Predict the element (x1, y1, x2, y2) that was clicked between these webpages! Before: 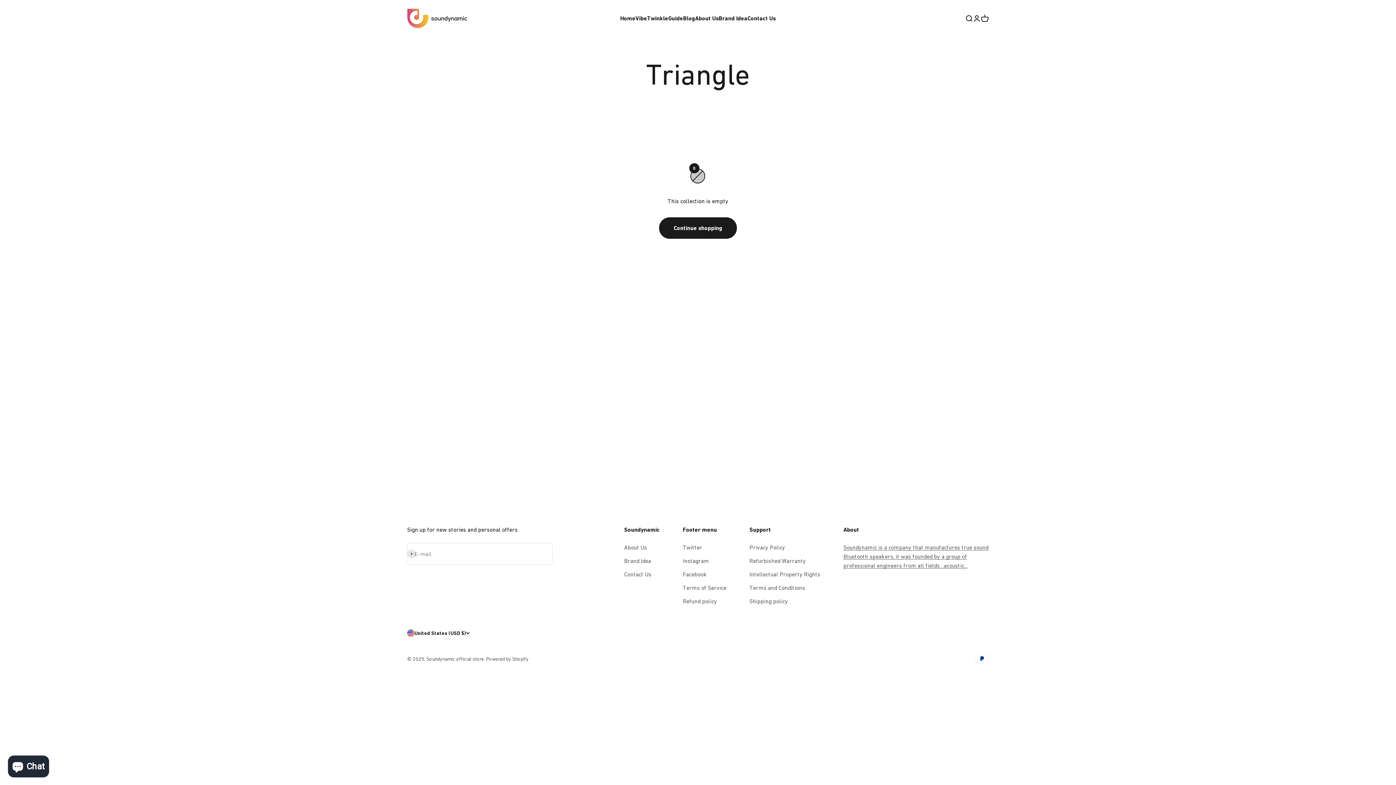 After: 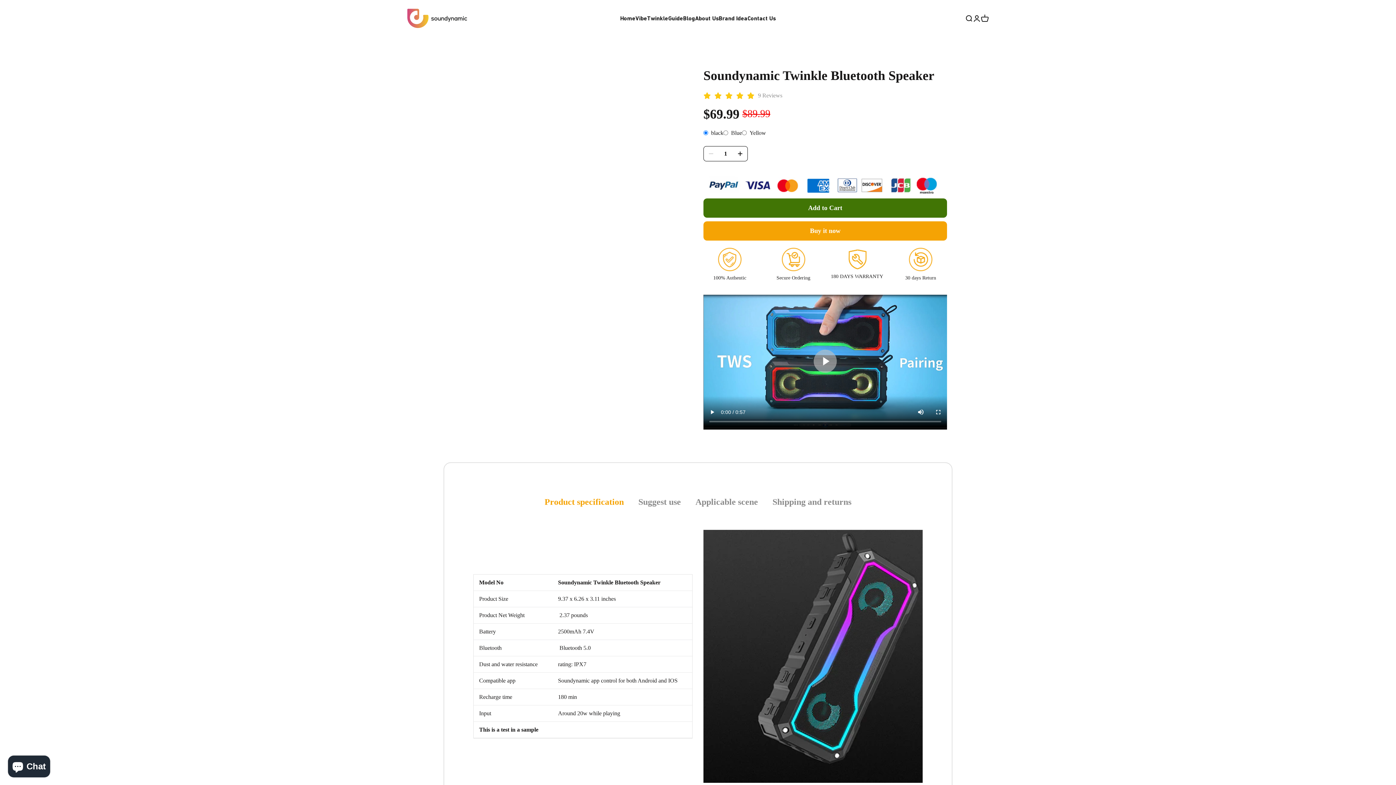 Action: bbox: (647, 14, 668, 21) label: Twinkle